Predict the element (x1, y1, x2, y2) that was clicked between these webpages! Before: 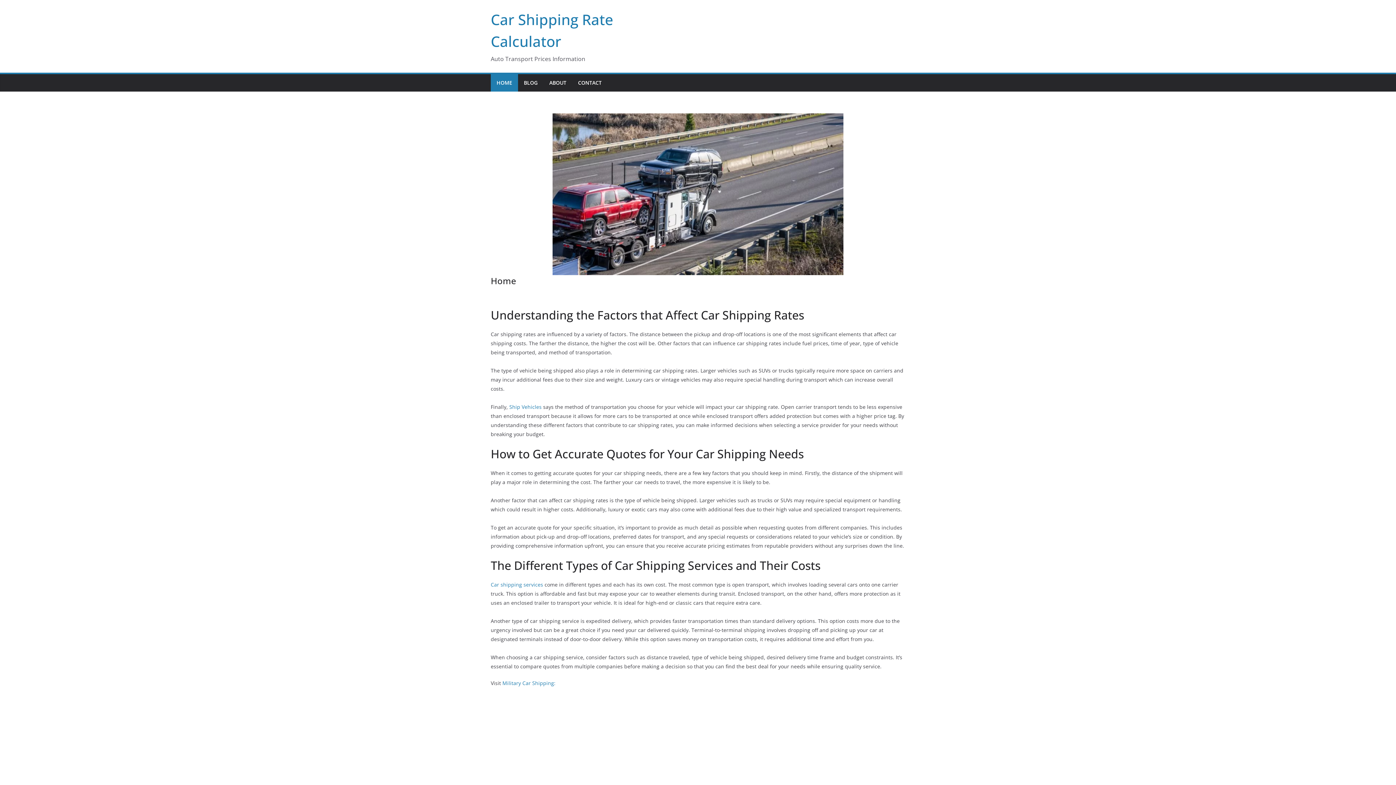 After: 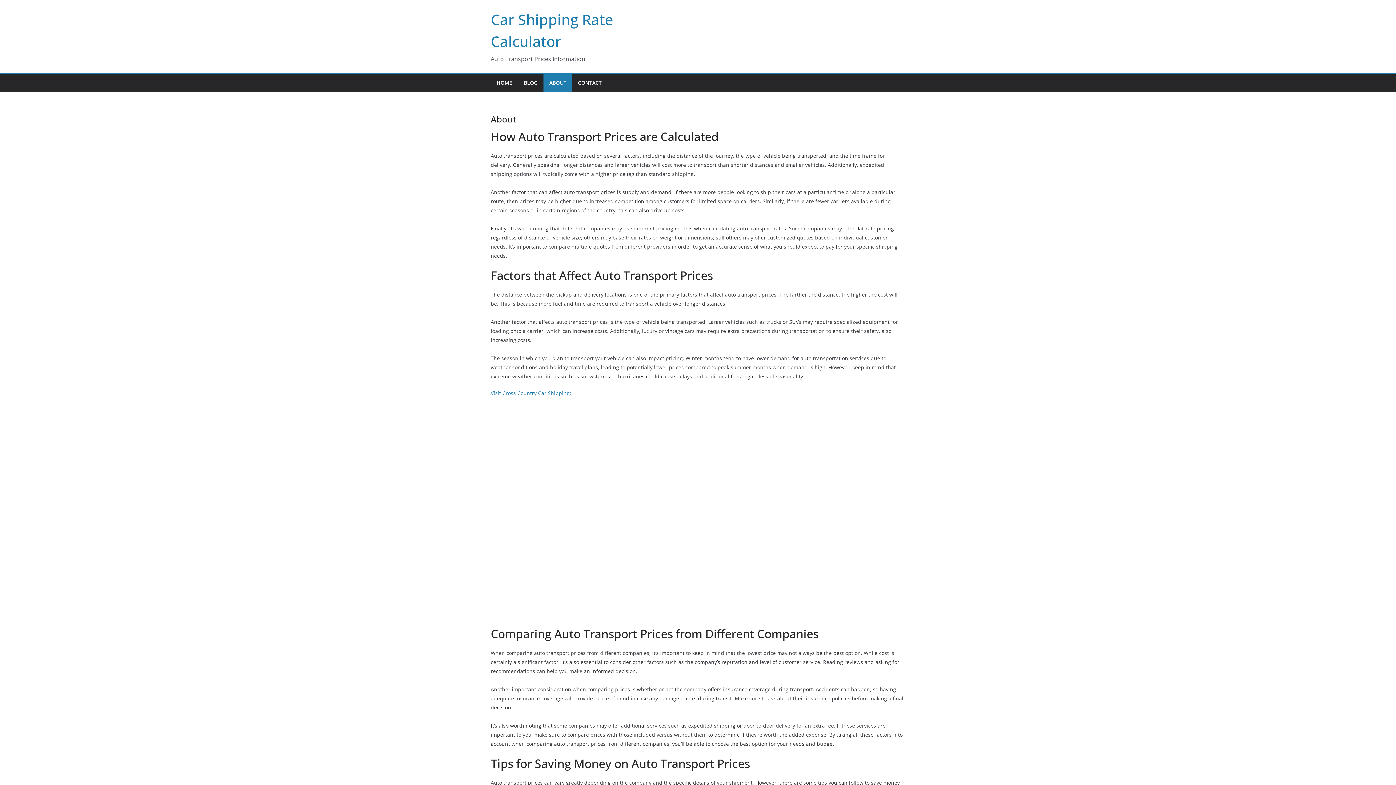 Action: bbox: (549, 77, 566, 88) label: ABOUT